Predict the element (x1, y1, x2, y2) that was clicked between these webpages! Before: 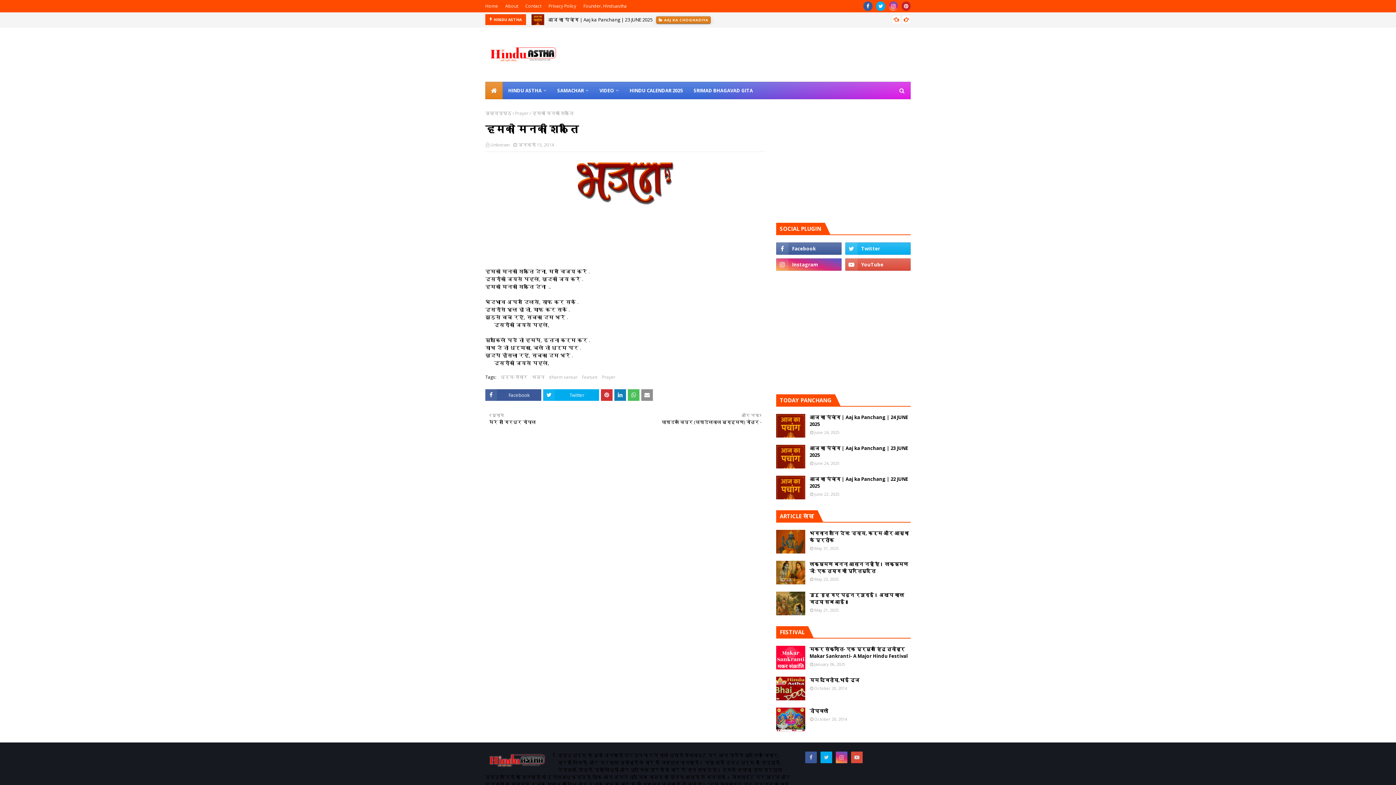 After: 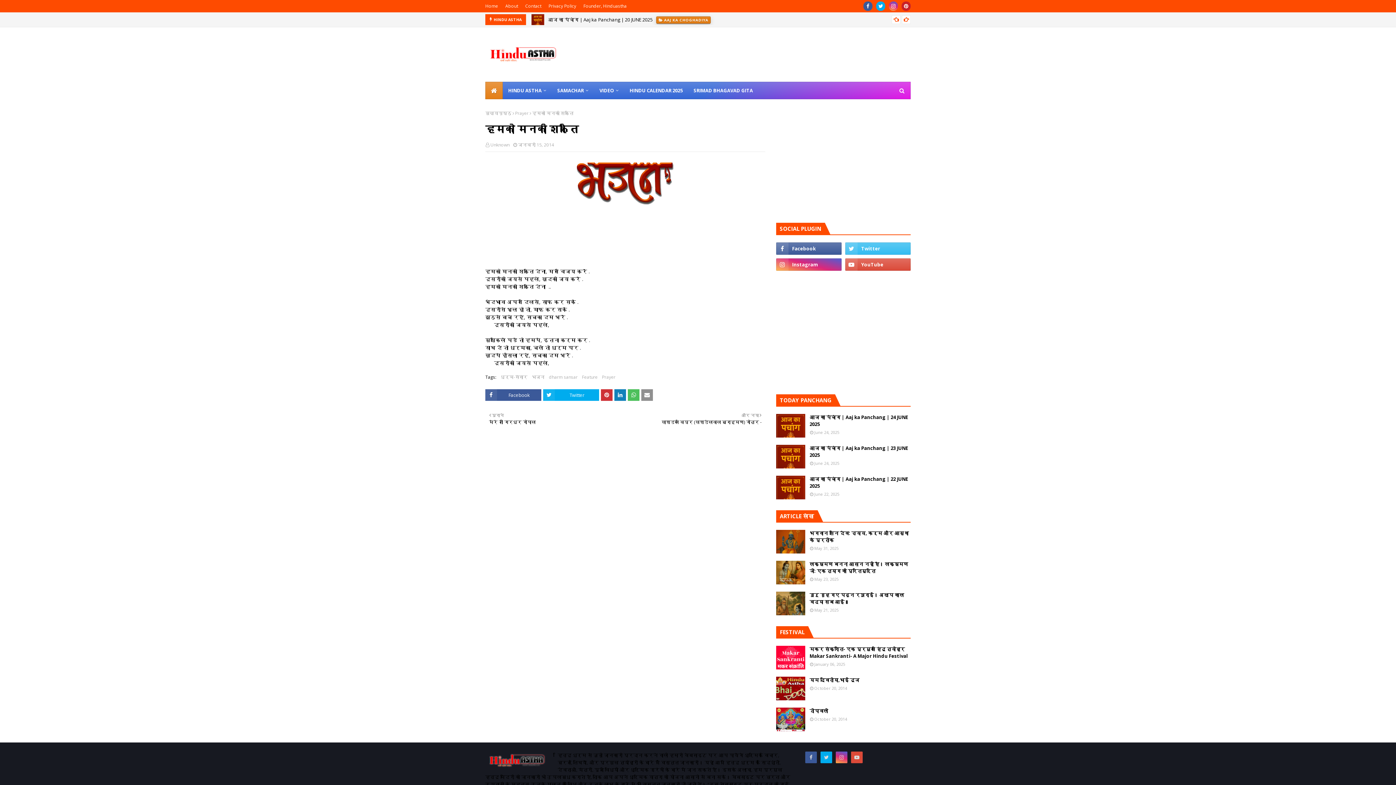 Action: bbox: (845, 242, 910, 254)